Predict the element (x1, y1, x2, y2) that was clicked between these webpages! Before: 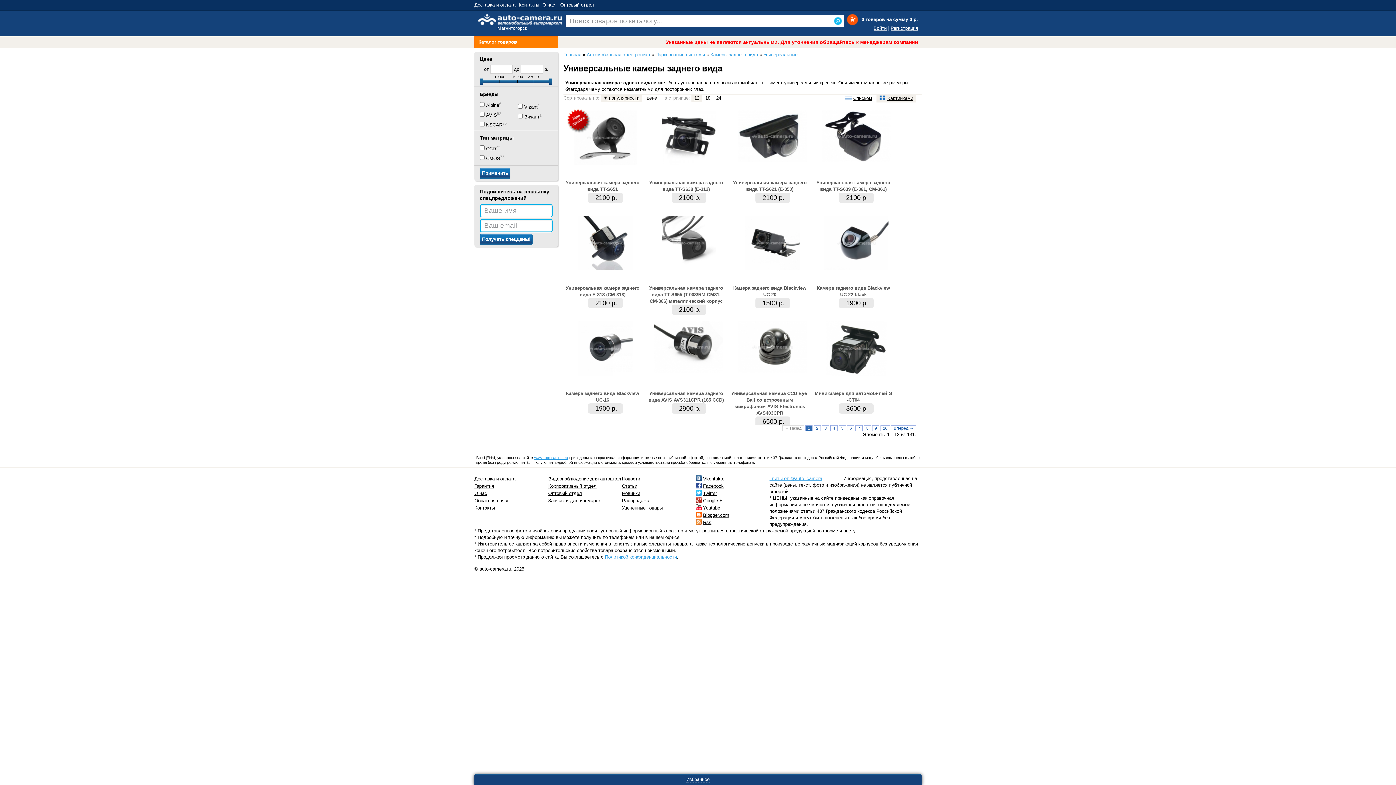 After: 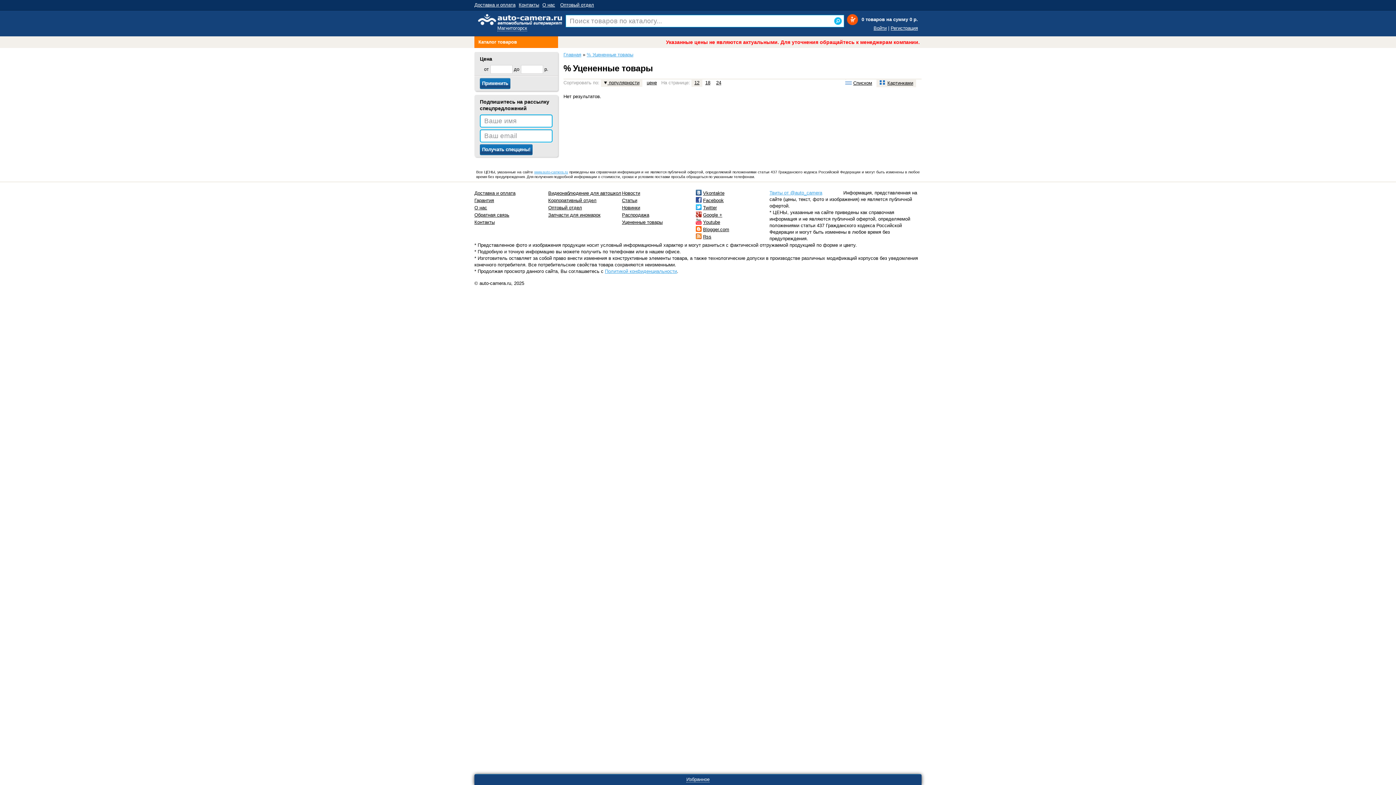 Action: bbox: (622, 505, 662, 510) label: Уцененные товары